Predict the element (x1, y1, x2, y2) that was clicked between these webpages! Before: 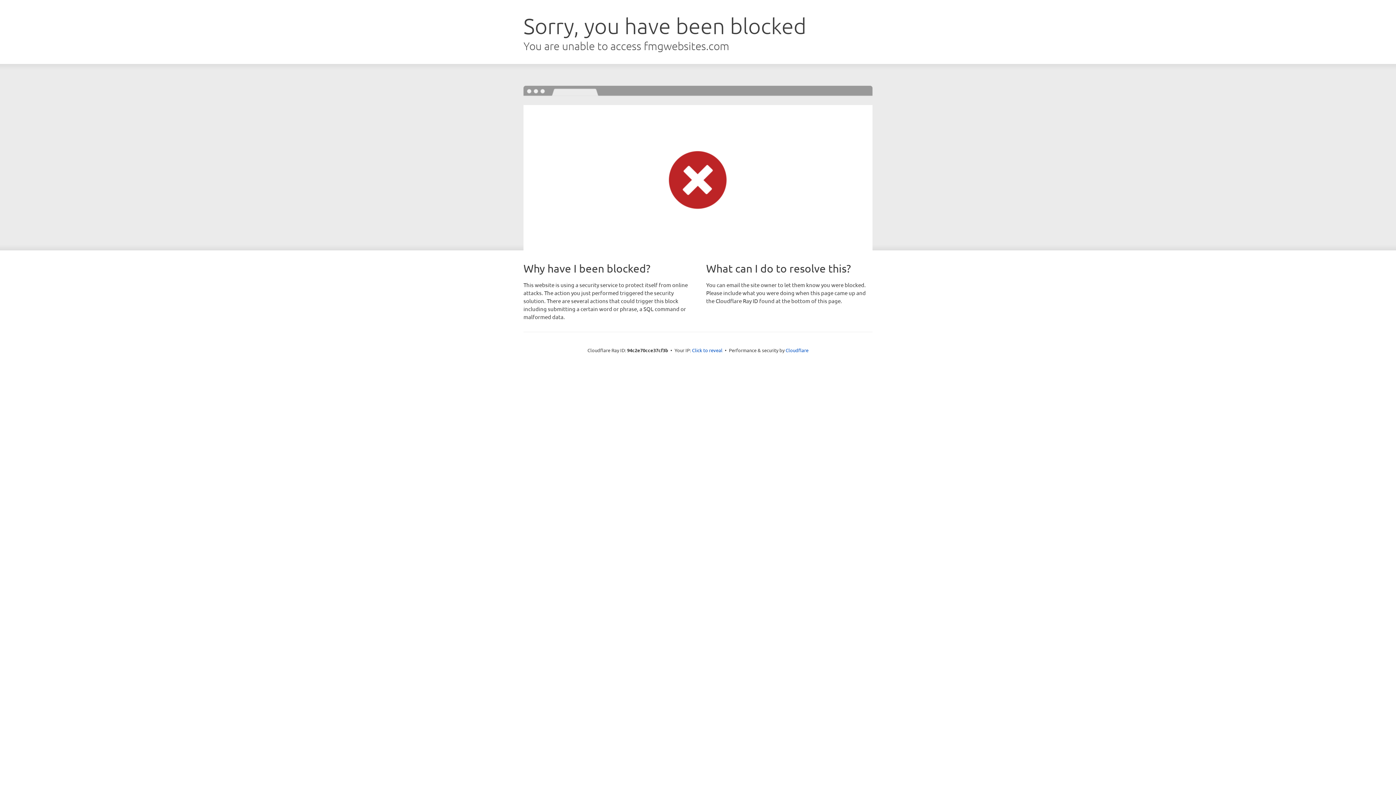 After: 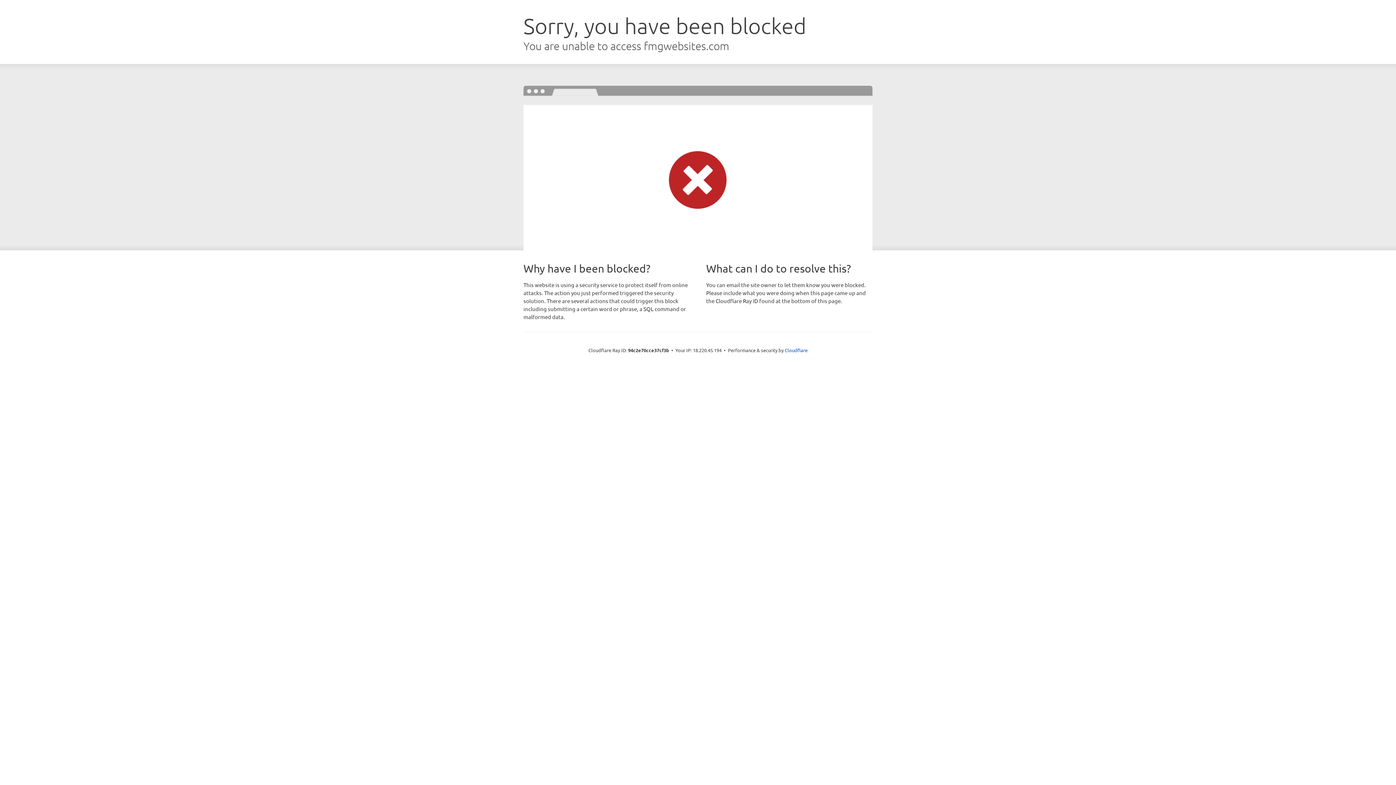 Action: bbox: (692, 346, 722, 353) label: Click to reveal